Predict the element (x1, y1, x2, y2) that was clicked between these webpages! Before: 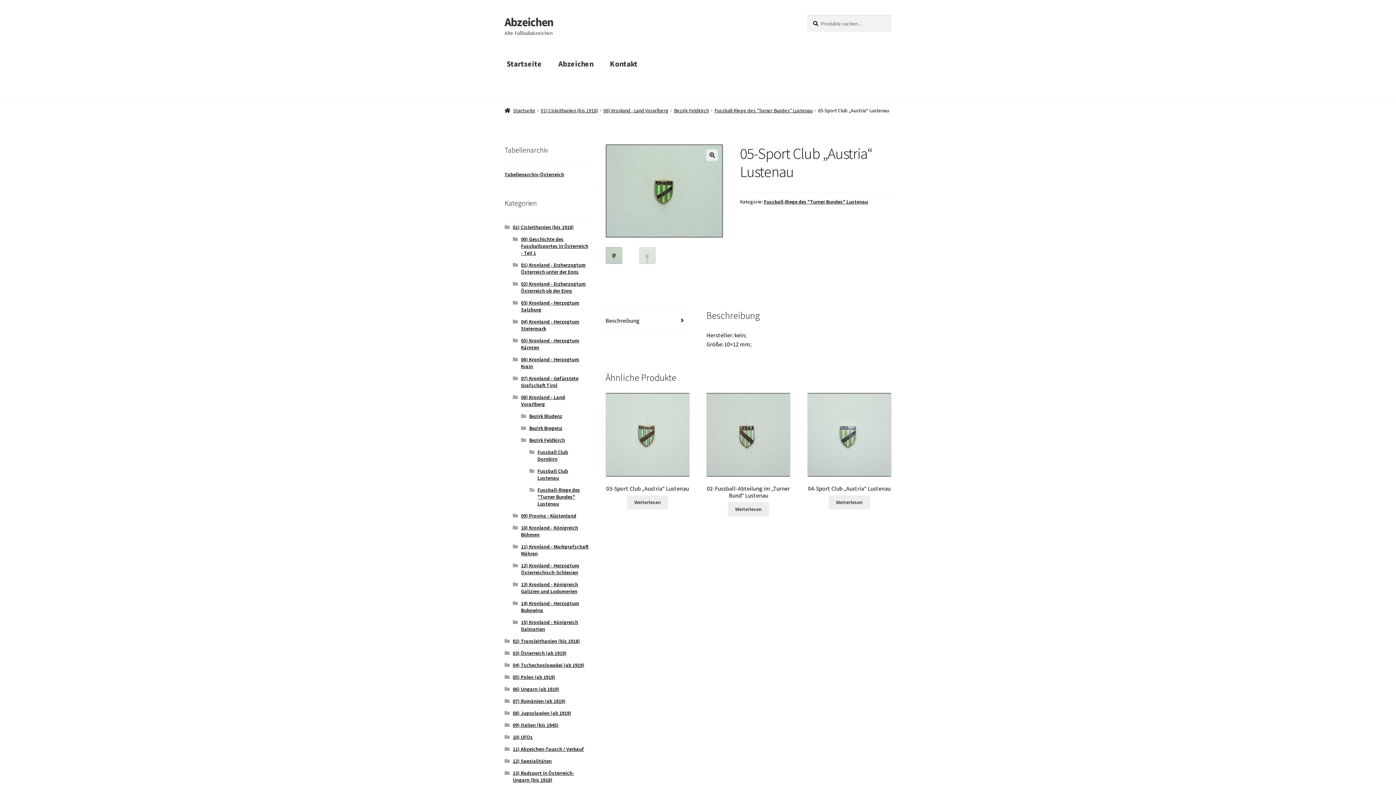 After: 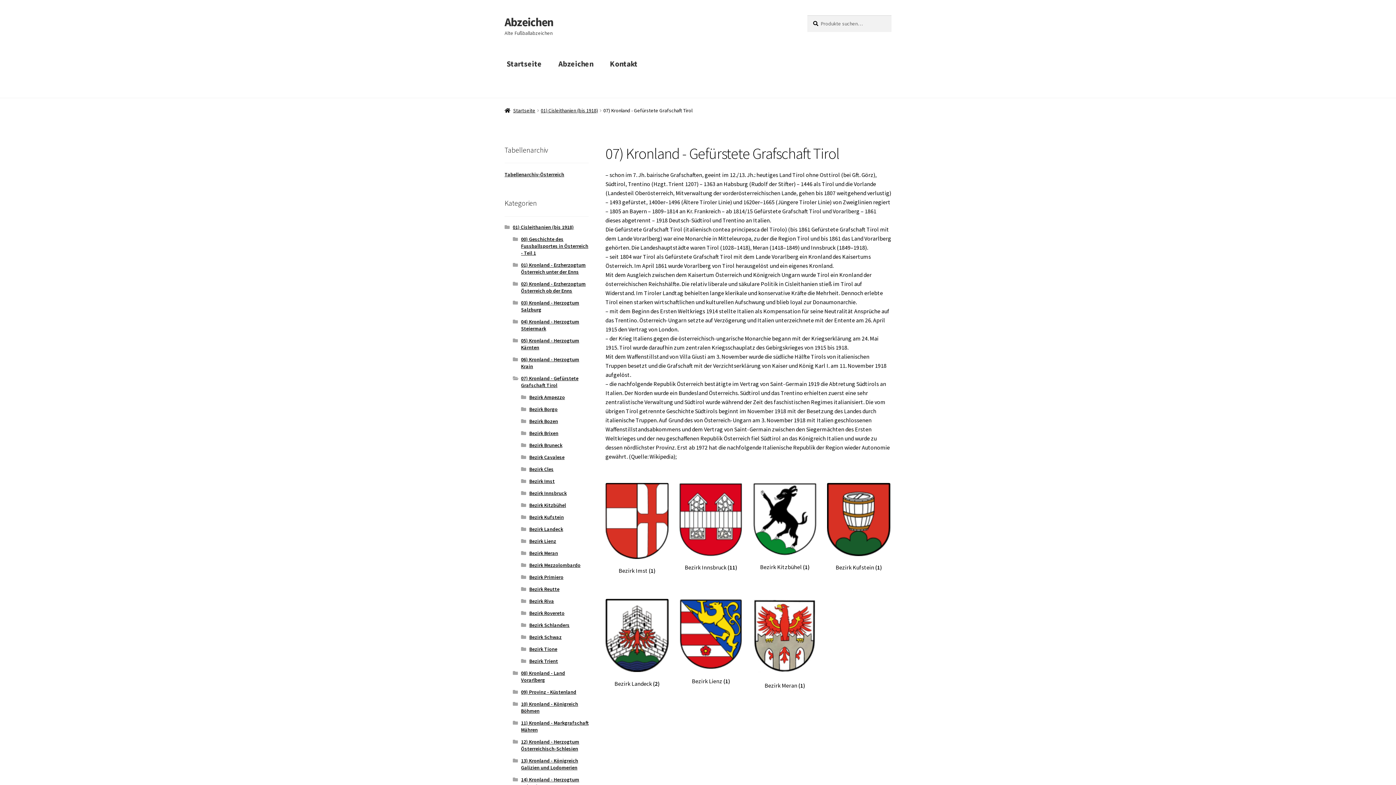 Action: label: 07) Kronland - Gefürstete Grafschaft Tirol bbox: (521, 375, 578, 388)